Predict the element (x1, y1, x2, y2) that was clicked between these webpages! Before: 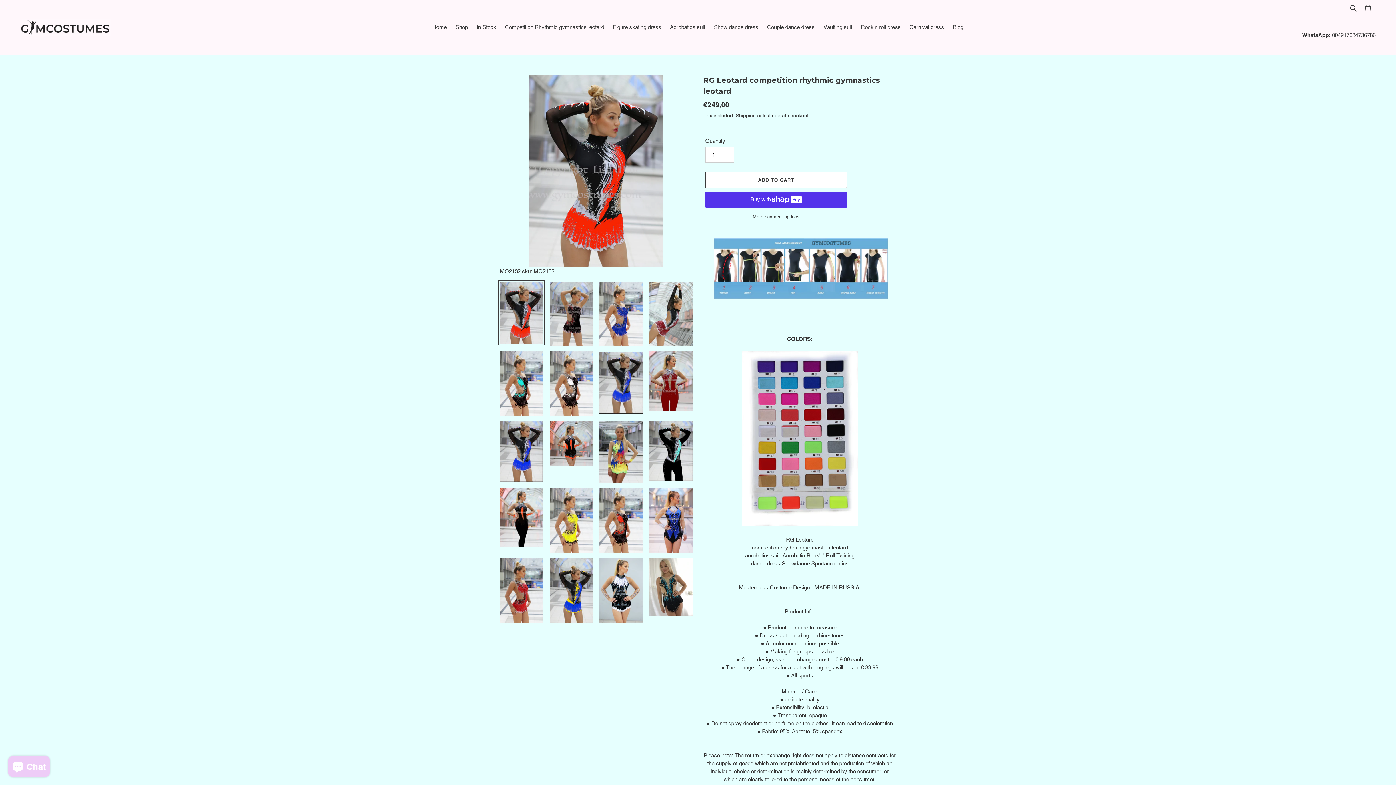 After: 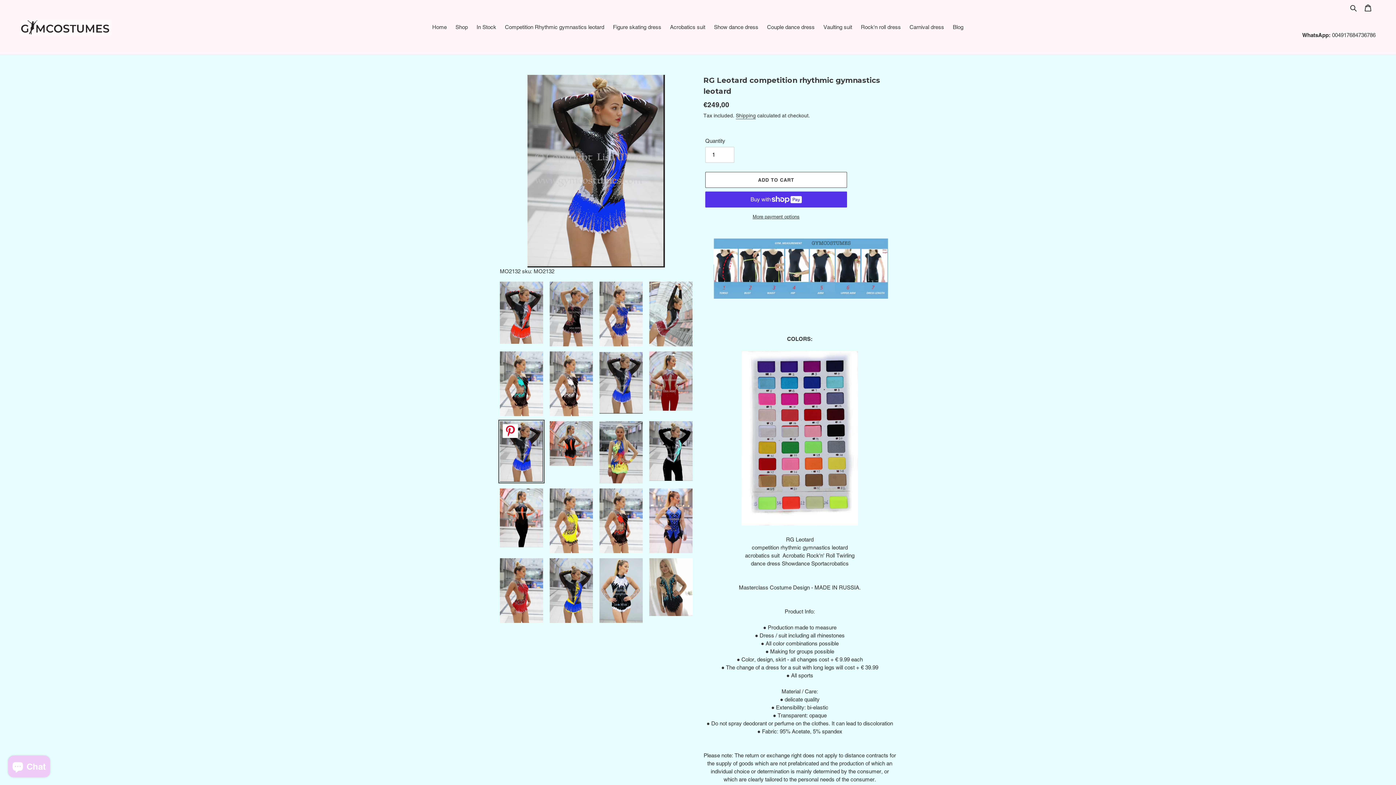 Action: bbox: (498, 420, 544, 483)